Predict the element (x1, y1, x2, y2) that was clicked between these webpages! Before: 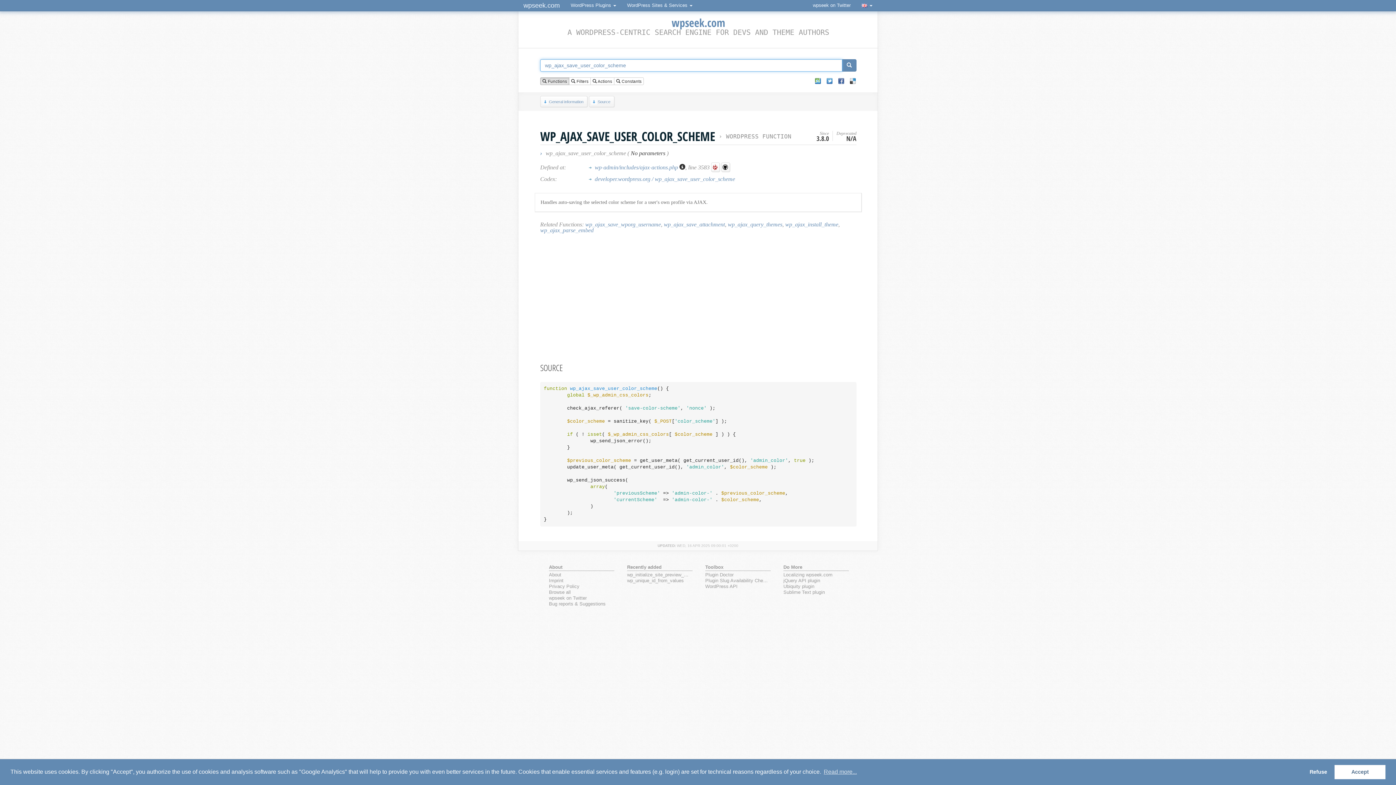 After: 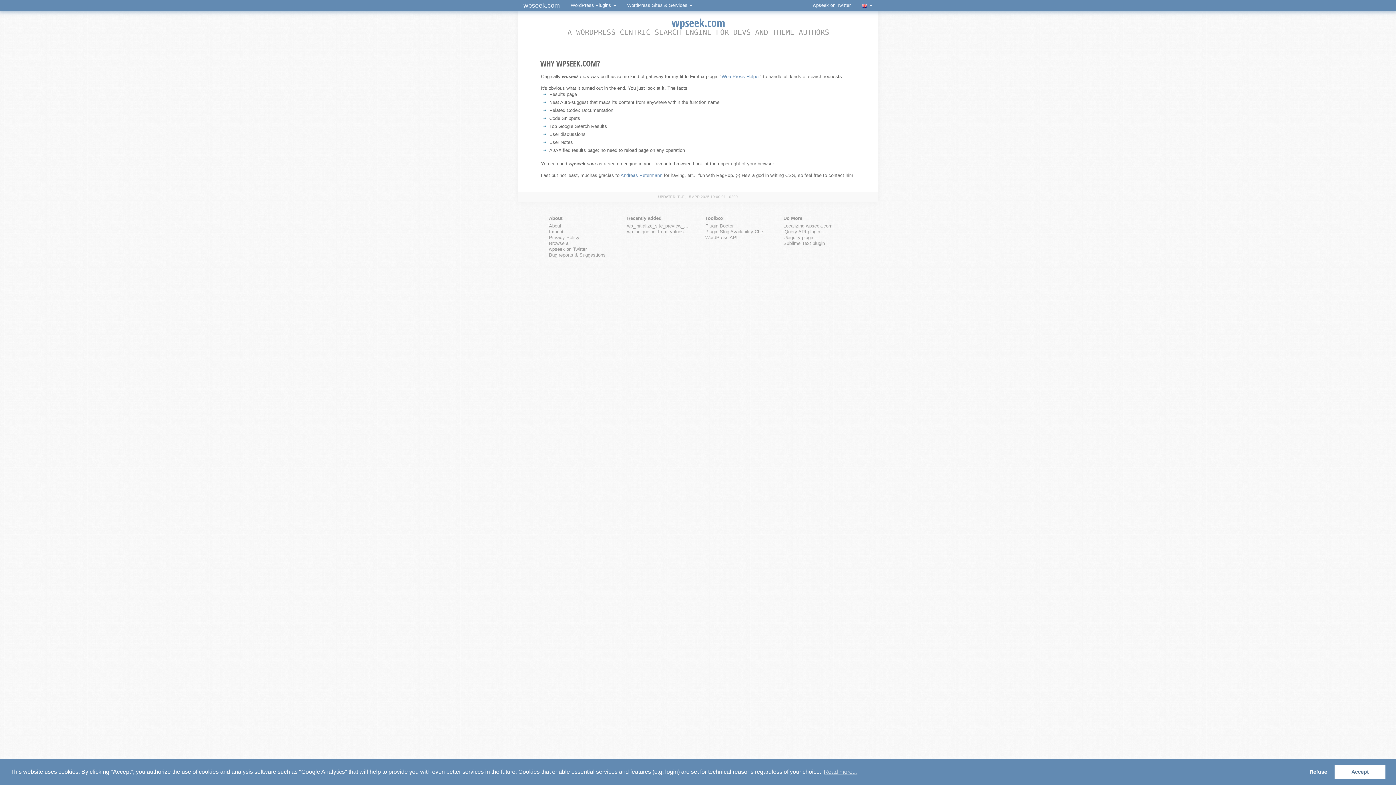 Action: bbox: (549, 572, 611, 578) label: About